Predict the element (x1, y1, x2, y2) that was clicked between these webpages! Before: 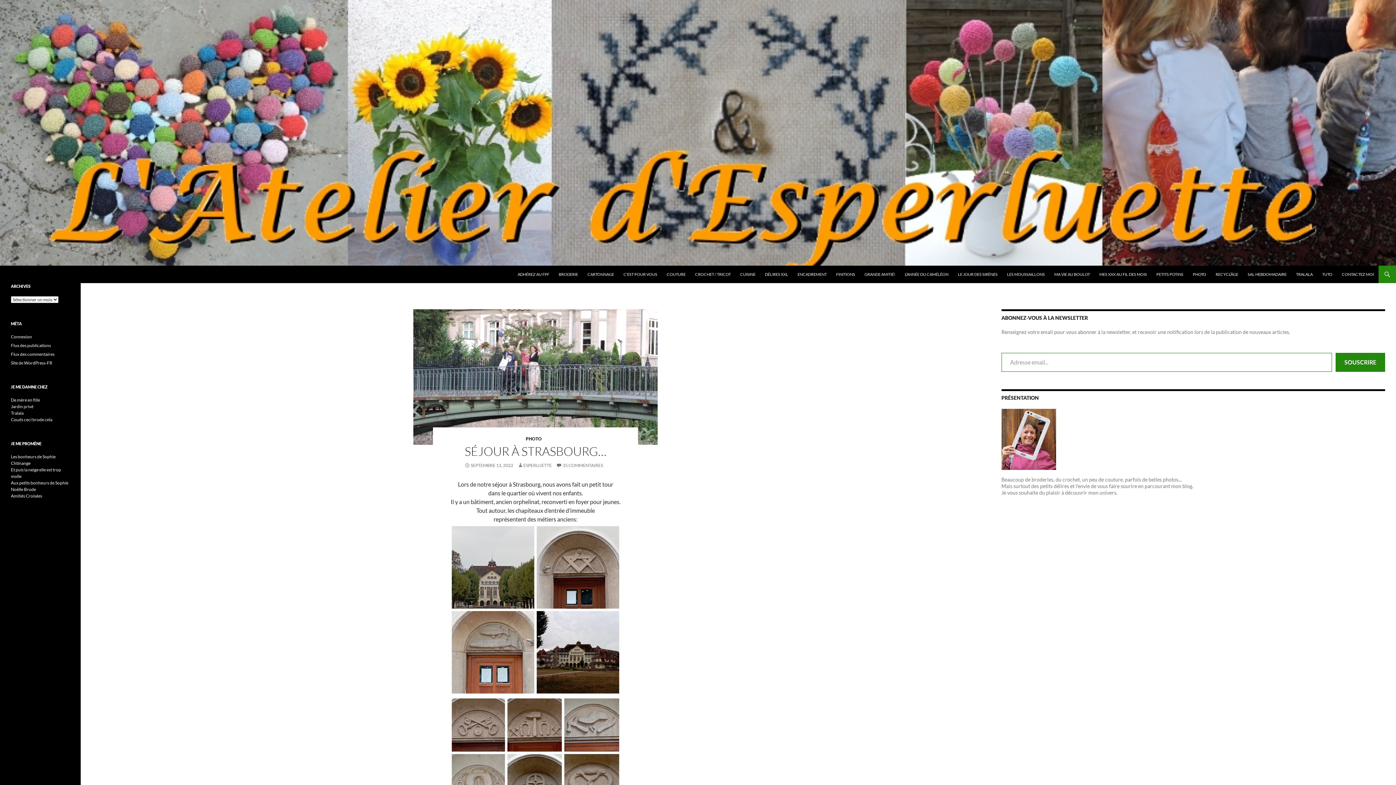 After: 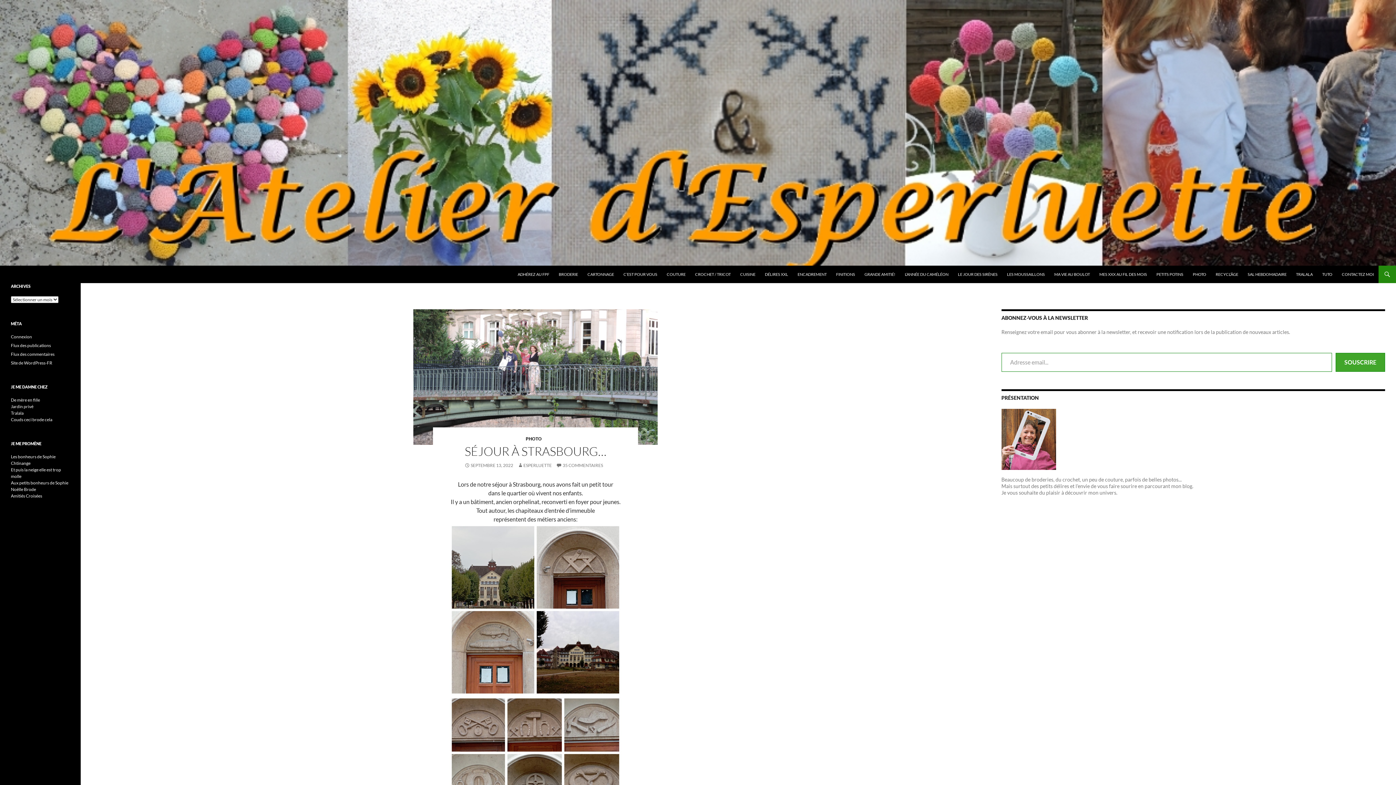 Action: bbox: (1336, 353, 1385, 372) label: SOUSCRIRE